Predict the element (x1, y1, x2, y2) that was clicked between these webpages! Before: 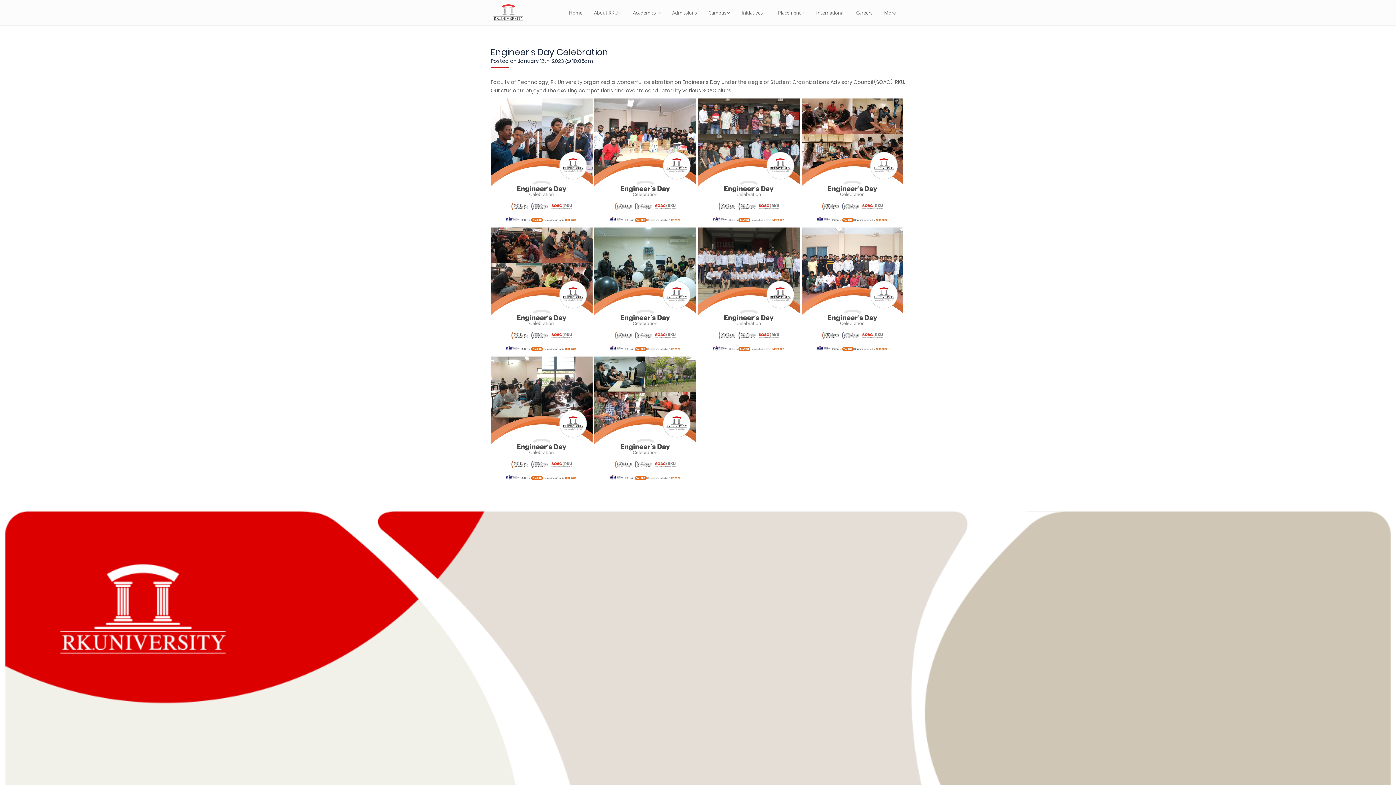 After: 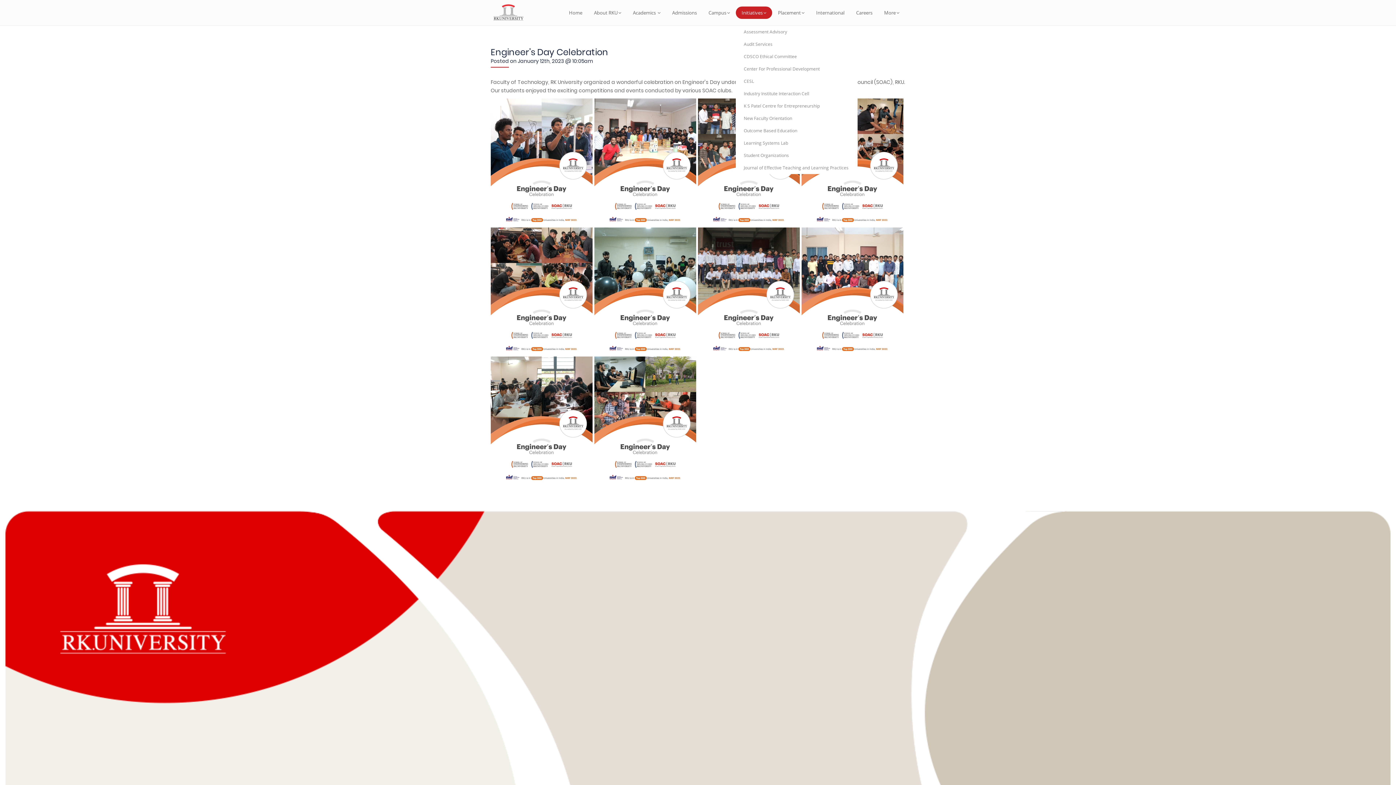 Action: bbox: (736, 6, 772, 18) label: Initiatives